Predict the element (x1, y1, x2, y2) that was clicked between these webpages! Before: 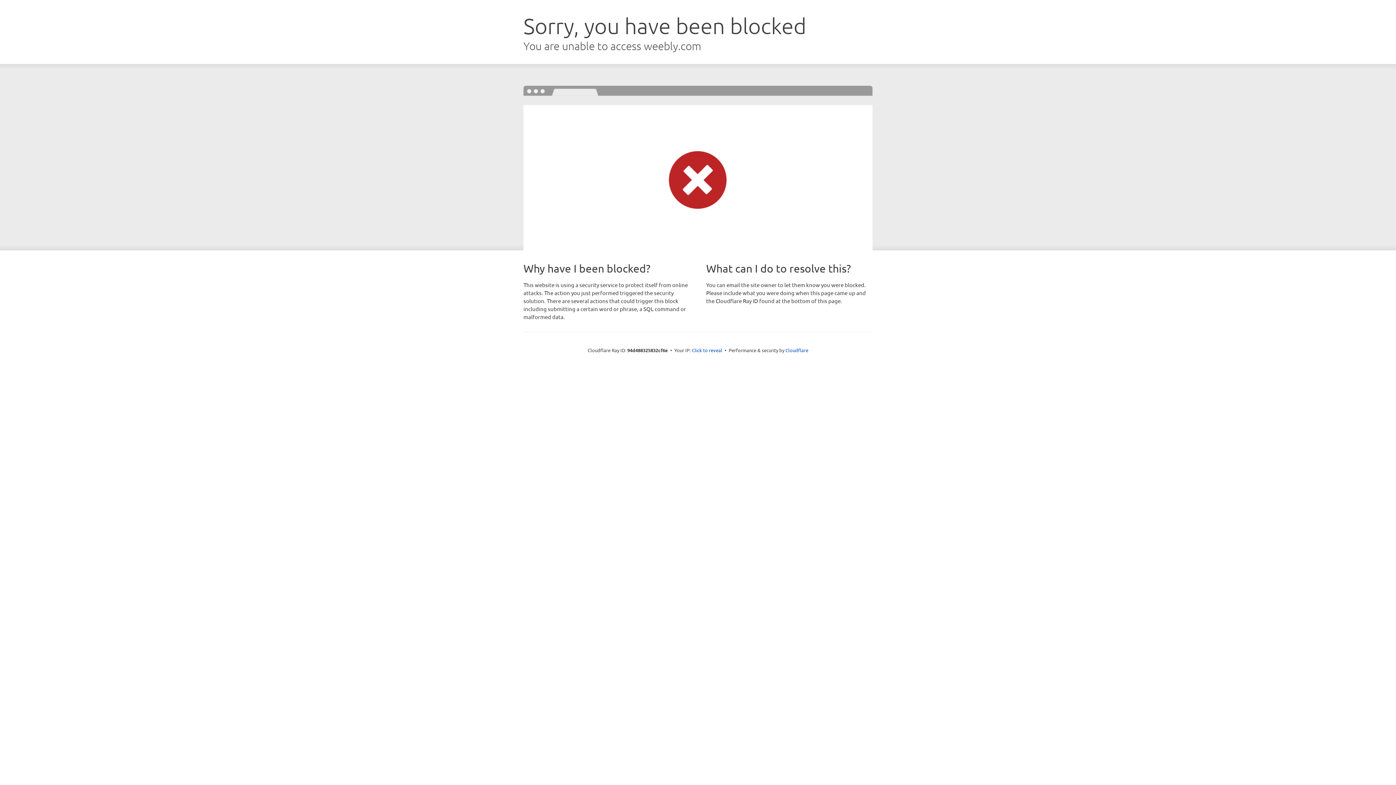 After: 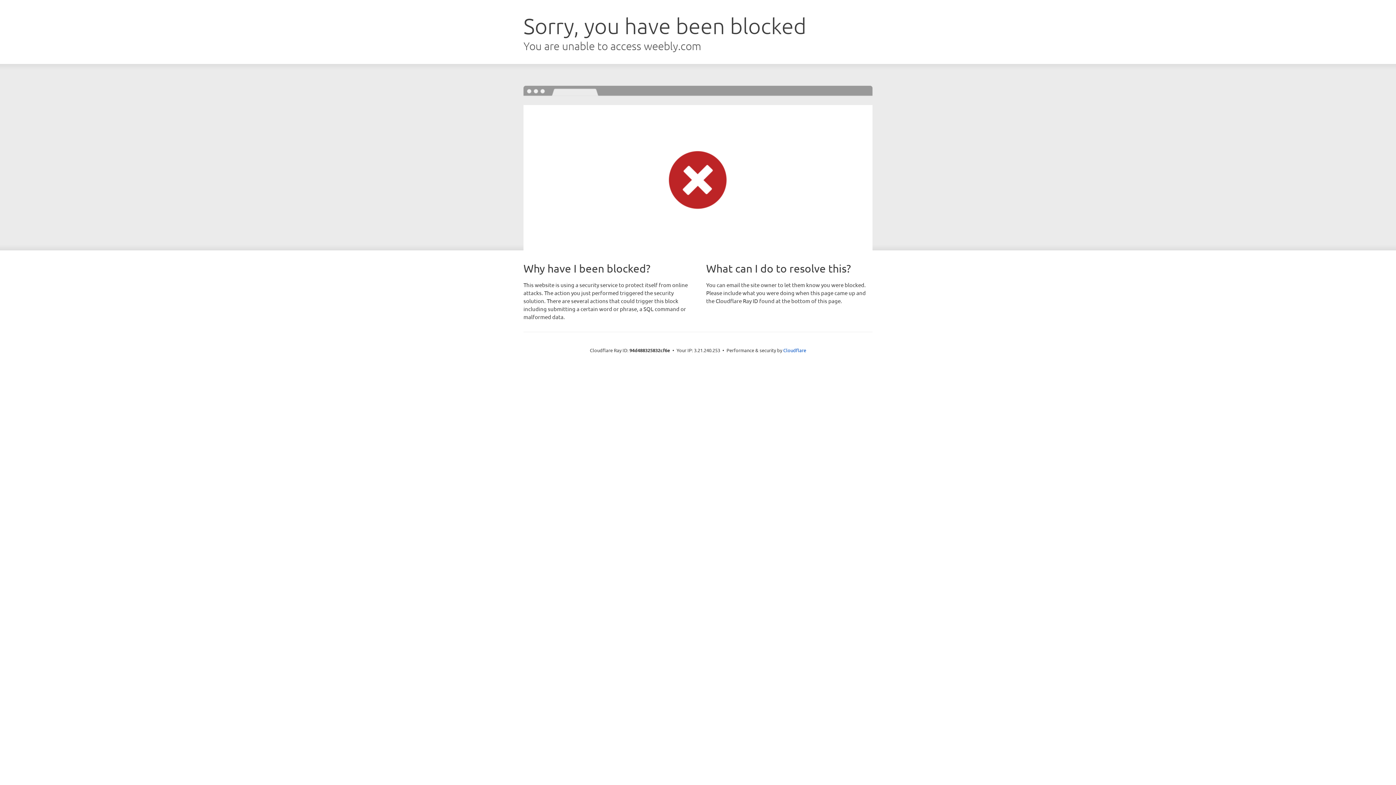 Action: bbox: (692, 346, 722, 353) label: Click to reveal